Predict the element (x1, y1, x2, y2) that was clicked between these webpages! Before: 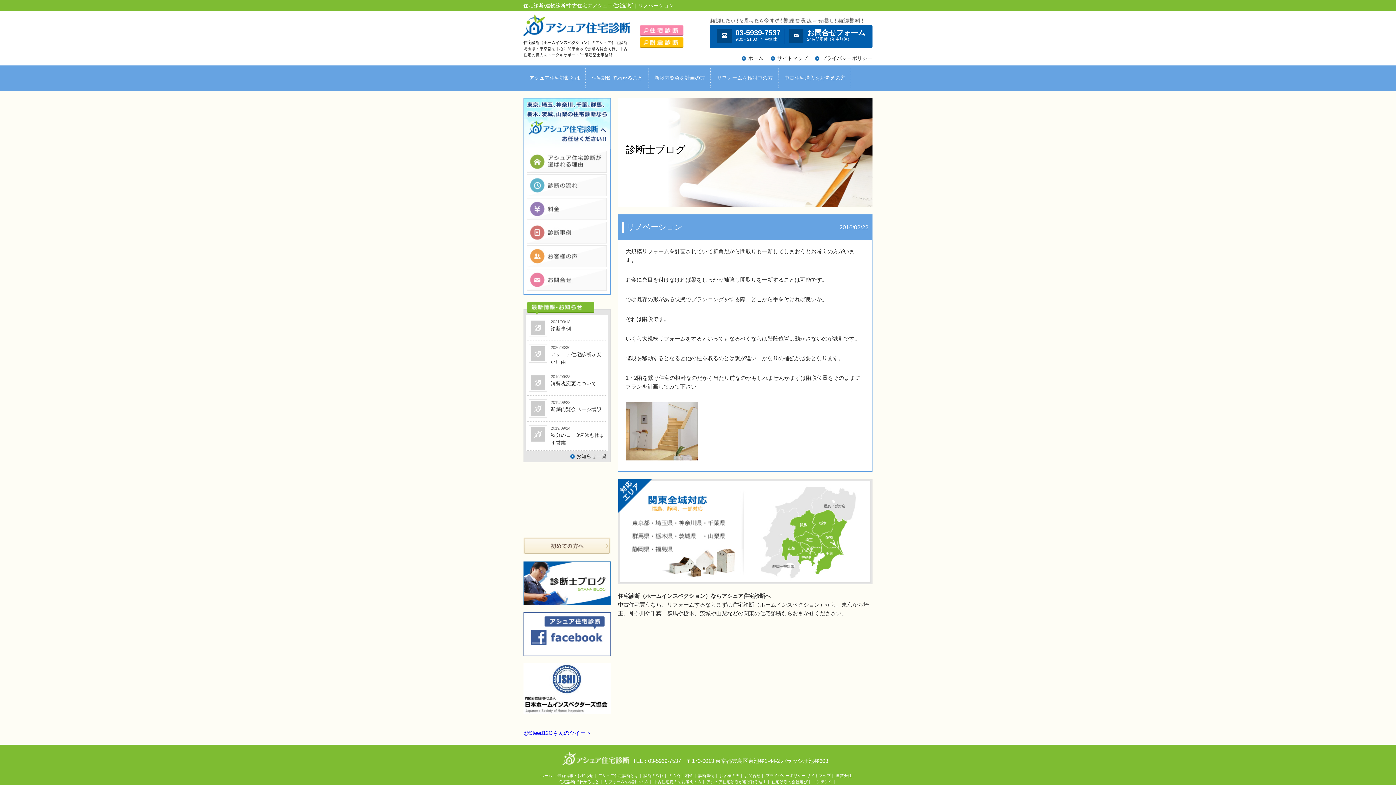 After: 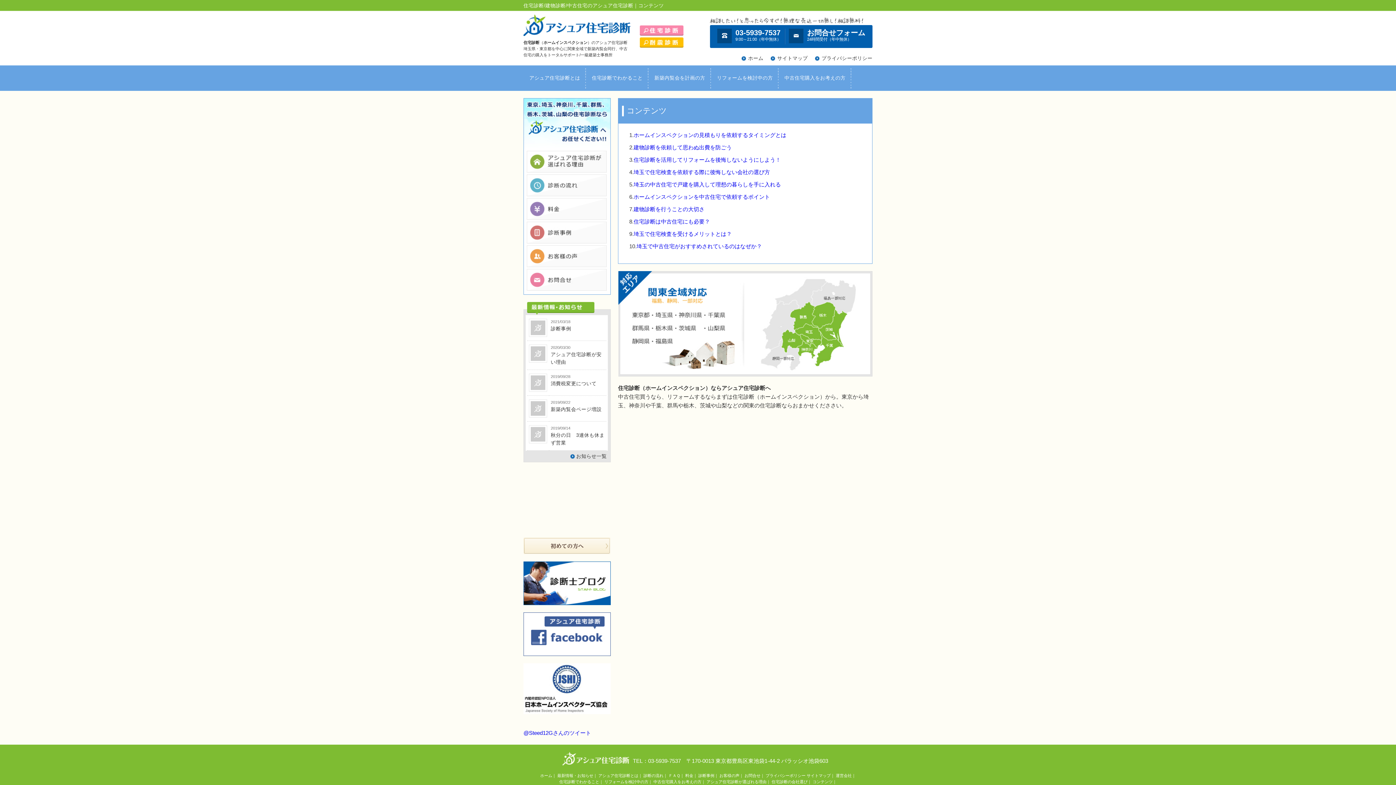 Action: label: コンテンツ bbox: (812, 780, 832, 784)